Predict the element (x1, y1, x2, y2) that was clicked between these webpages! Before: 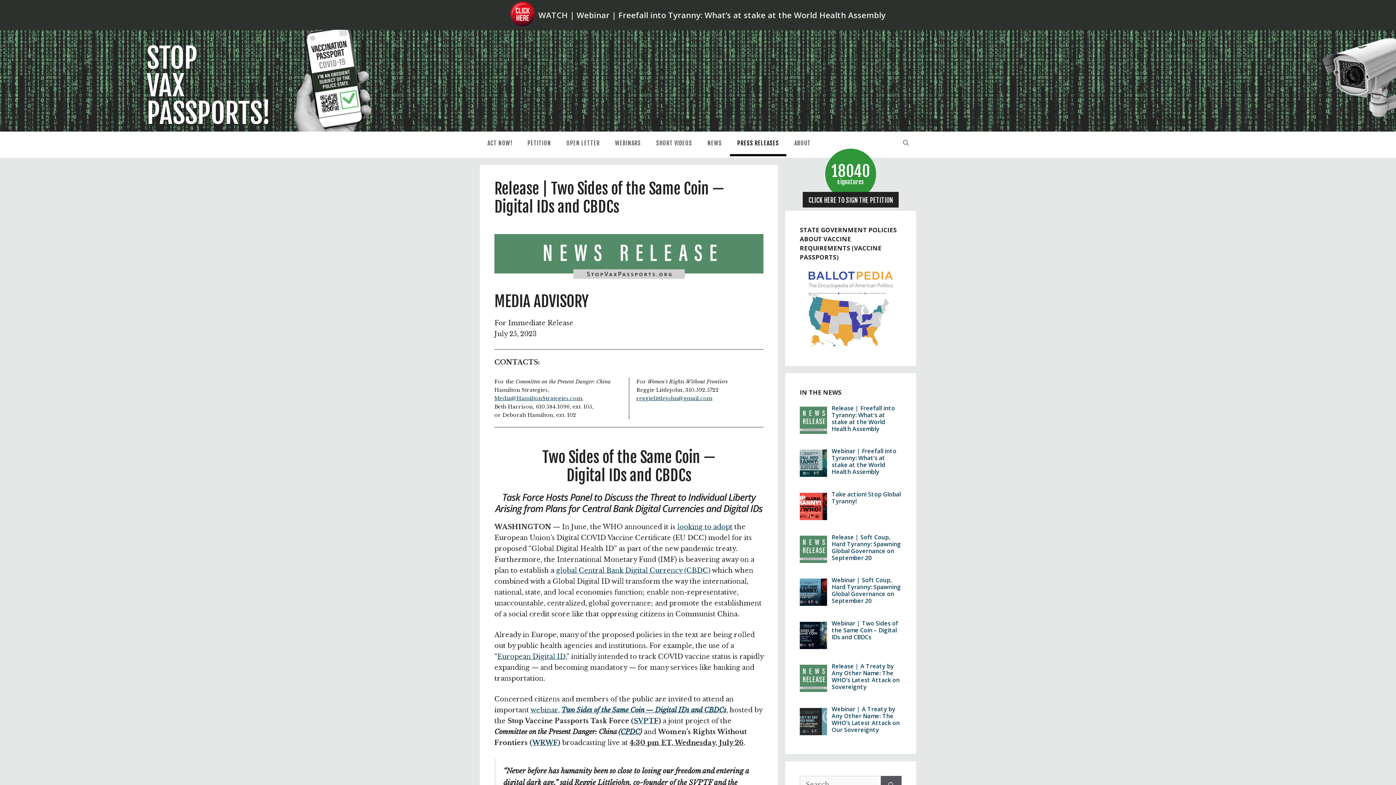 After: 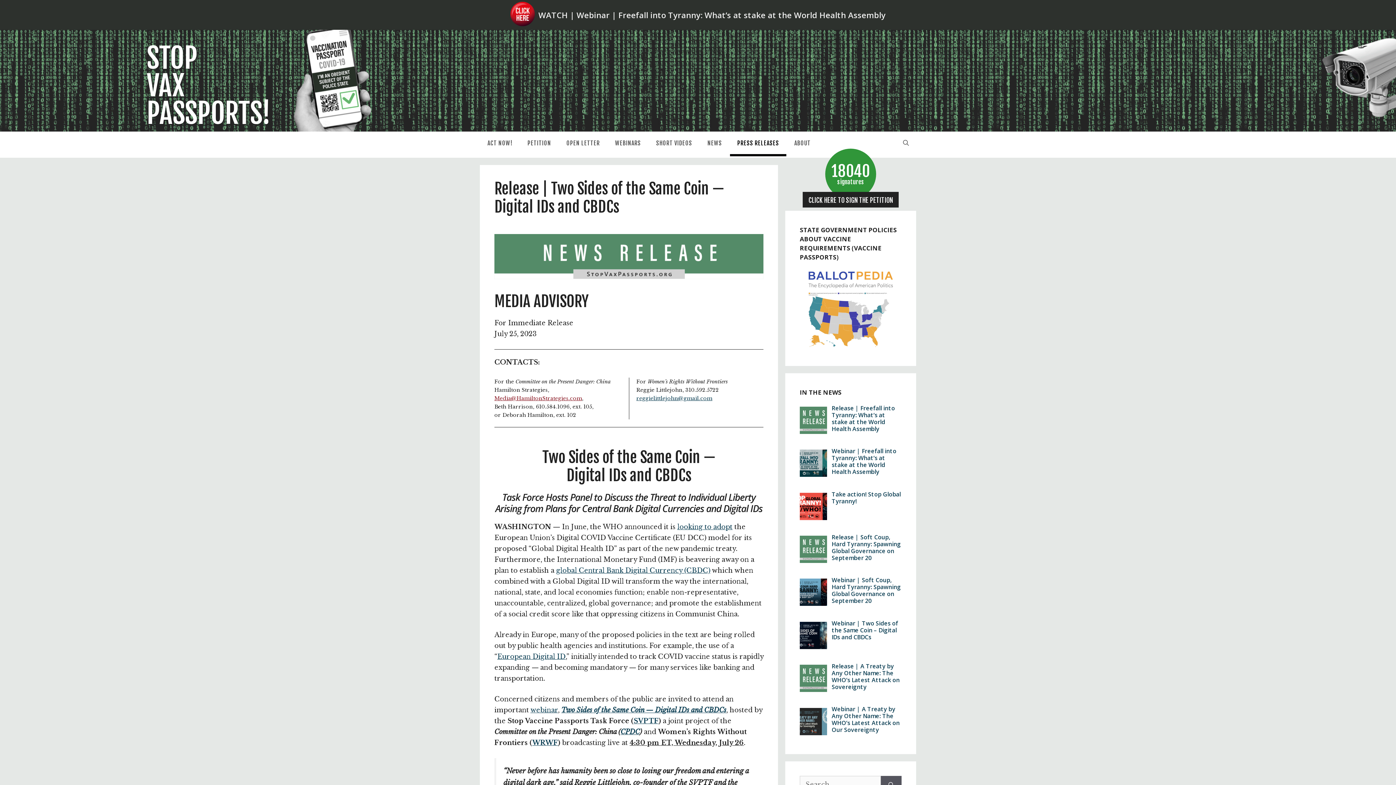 Action: bbox: (494, 395, 582, 401) label: Media@HamiltonStrategies.com